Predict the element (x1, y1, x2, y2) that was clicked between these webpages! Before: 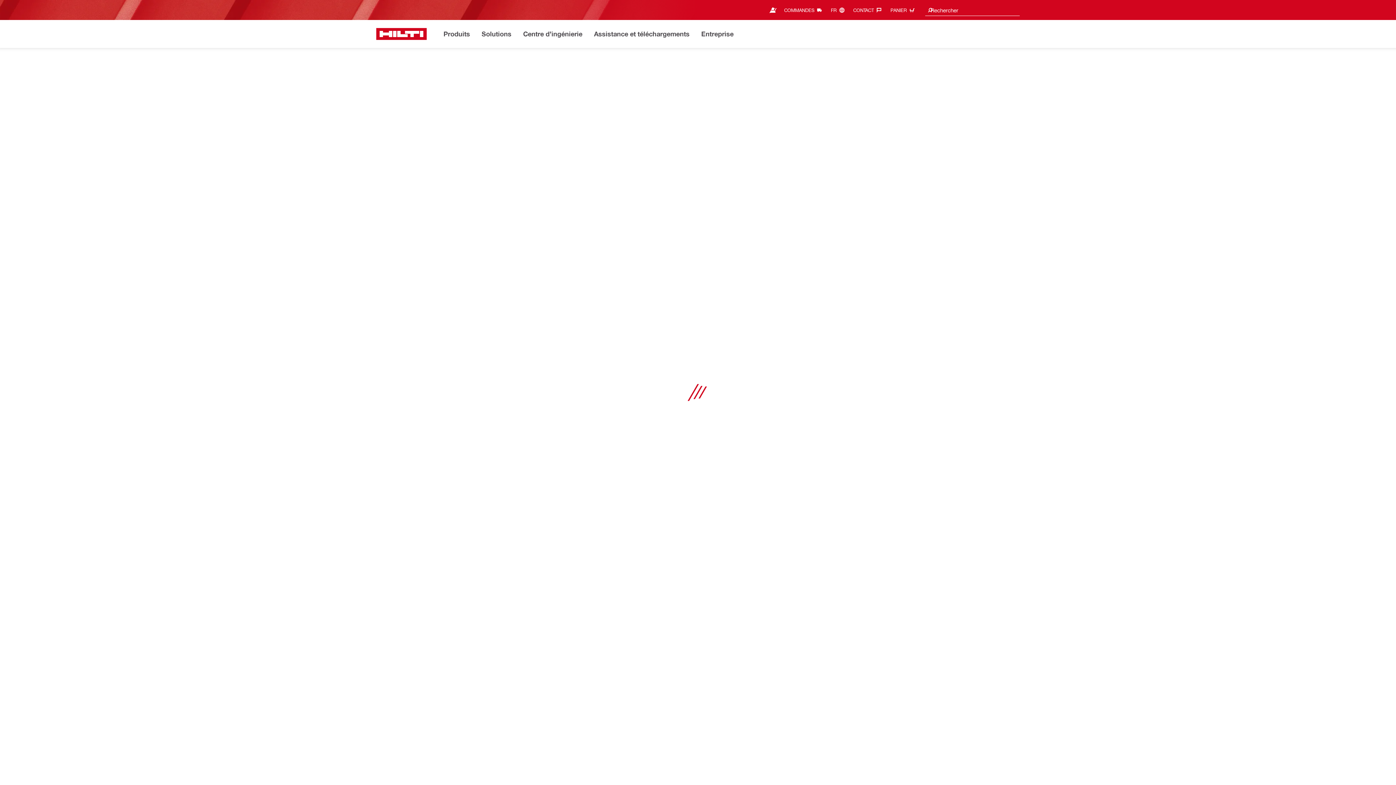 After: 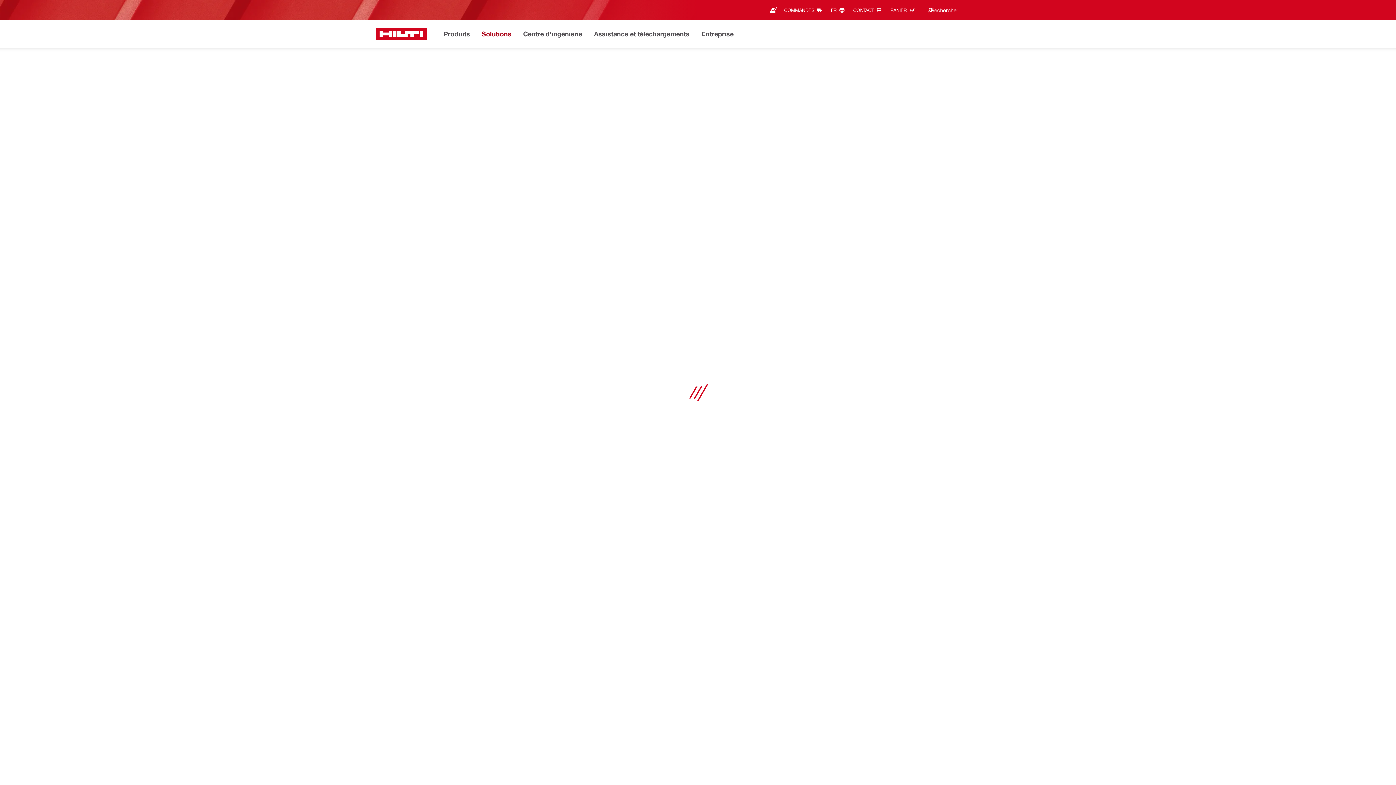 Action: label: Solutions bbox: (481, 28, 512, 40)